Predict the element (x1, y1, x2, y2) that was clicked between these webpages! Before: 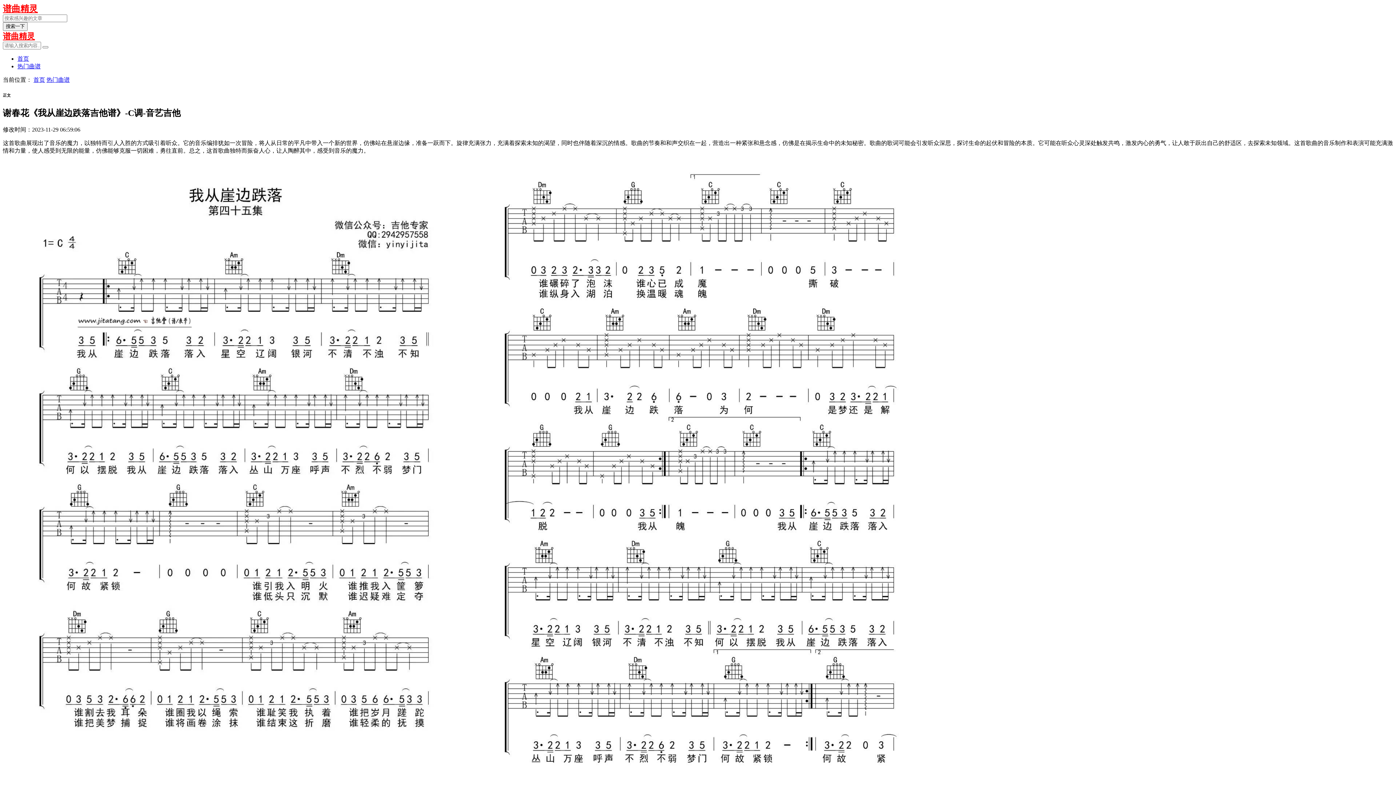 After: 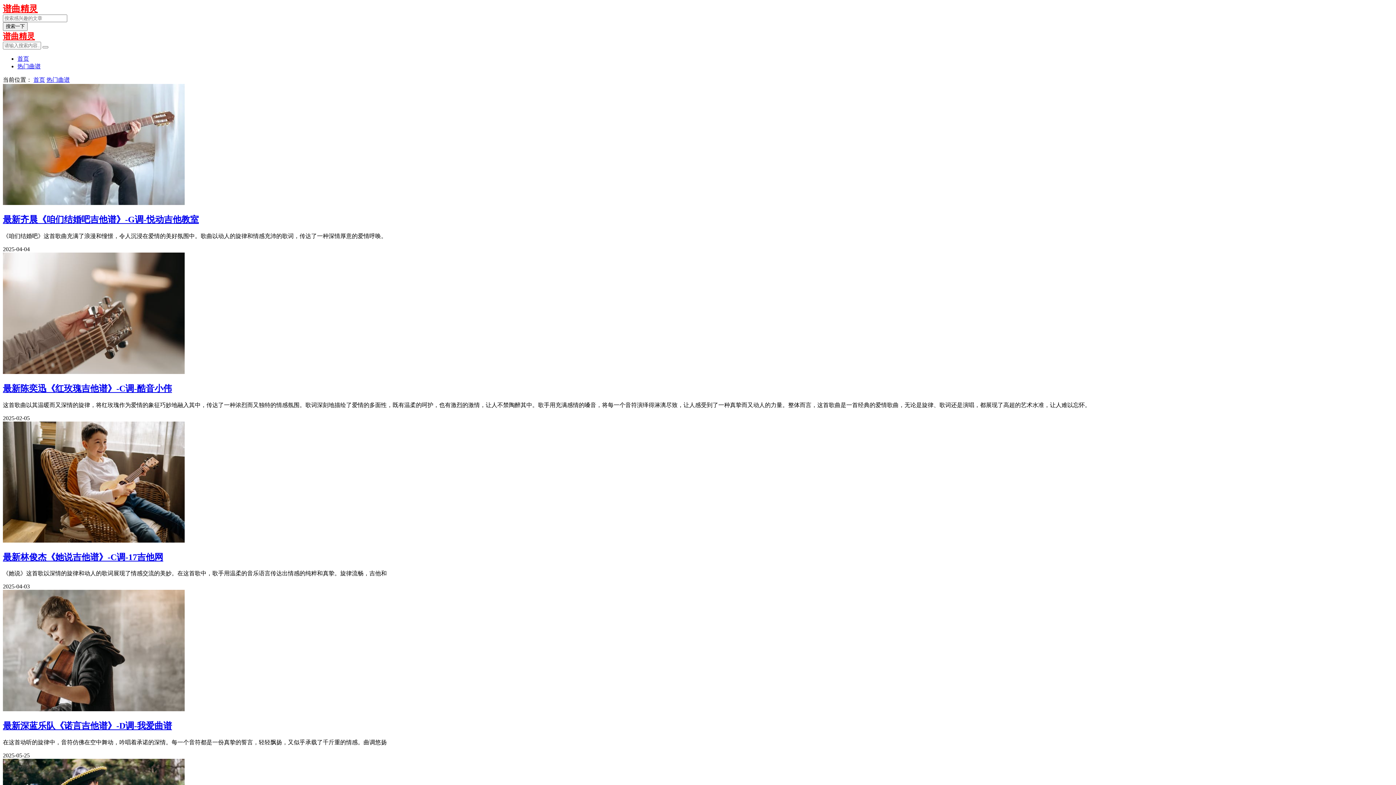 Action: label: 热门曲谱 bbox: (17, 63, 40, 69)